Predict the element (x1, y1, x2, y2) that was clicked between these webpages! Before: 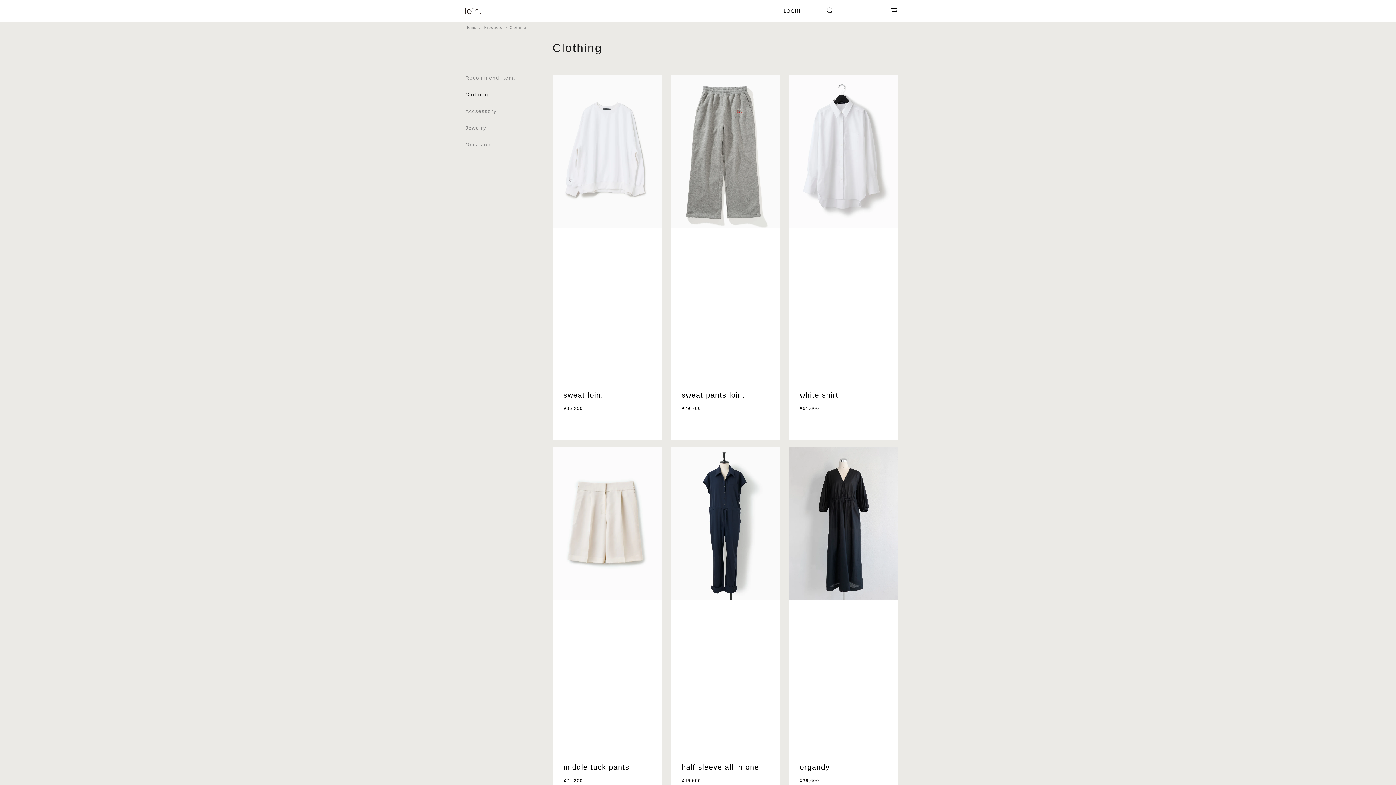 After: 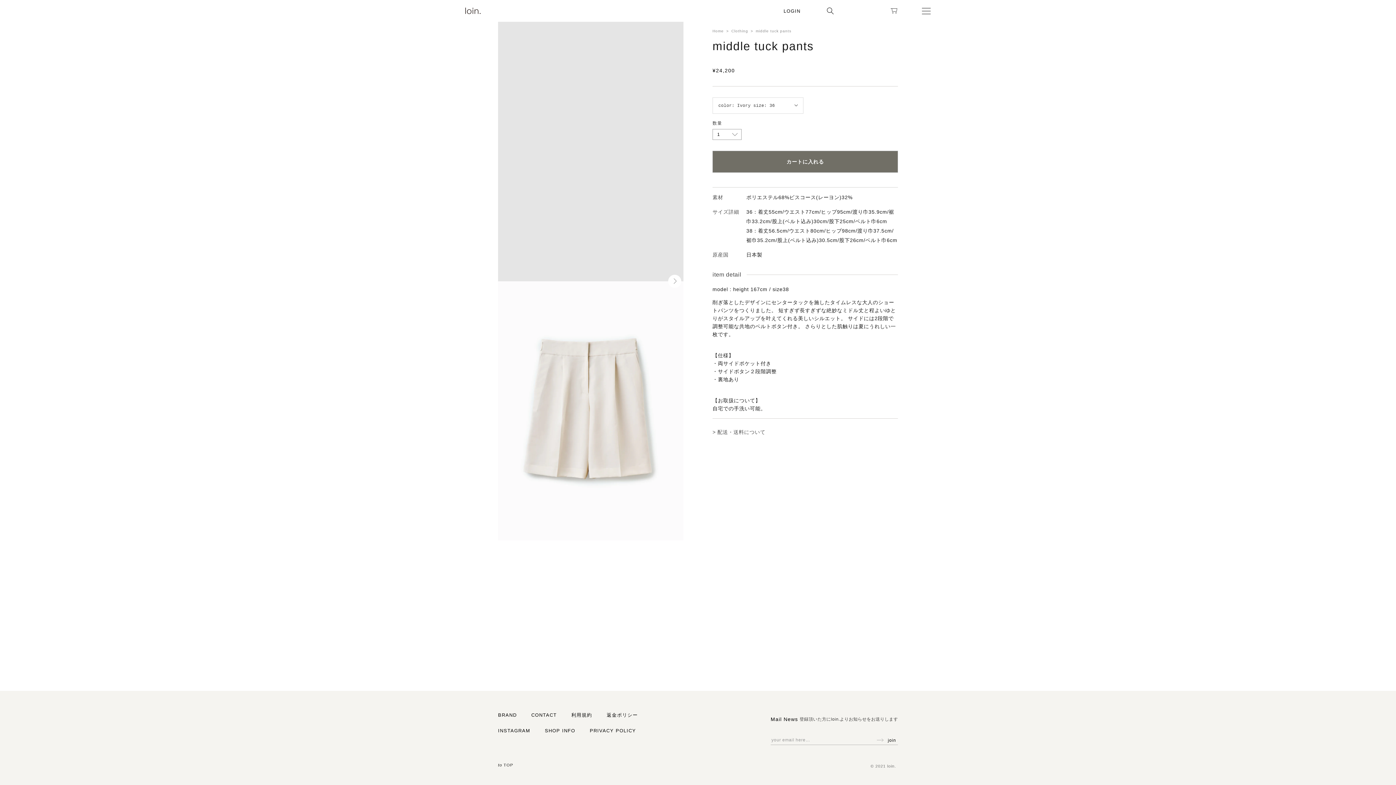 Action: bbox: (552, 447, 661, 812) label: middle tuck pants

middle tuck pants

通常価格
¥24,200